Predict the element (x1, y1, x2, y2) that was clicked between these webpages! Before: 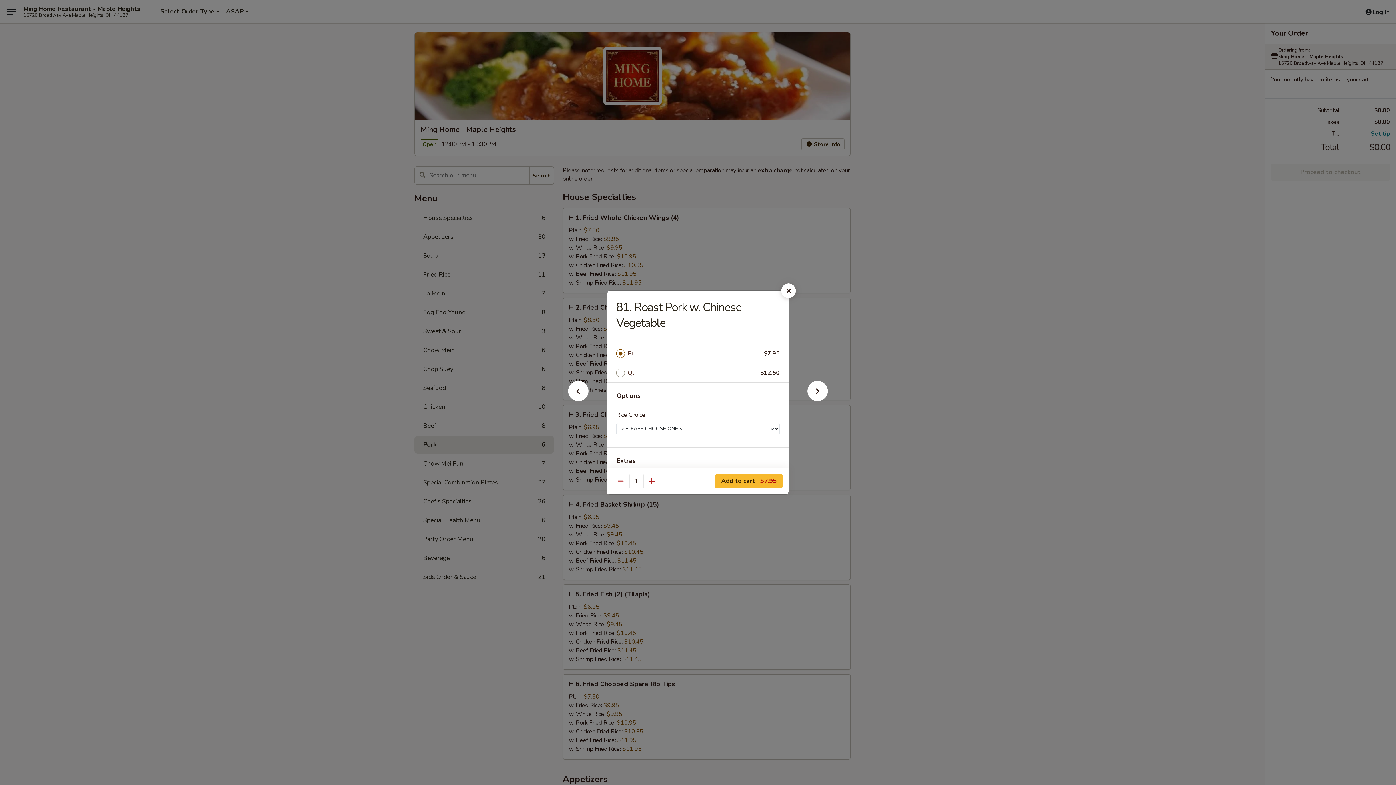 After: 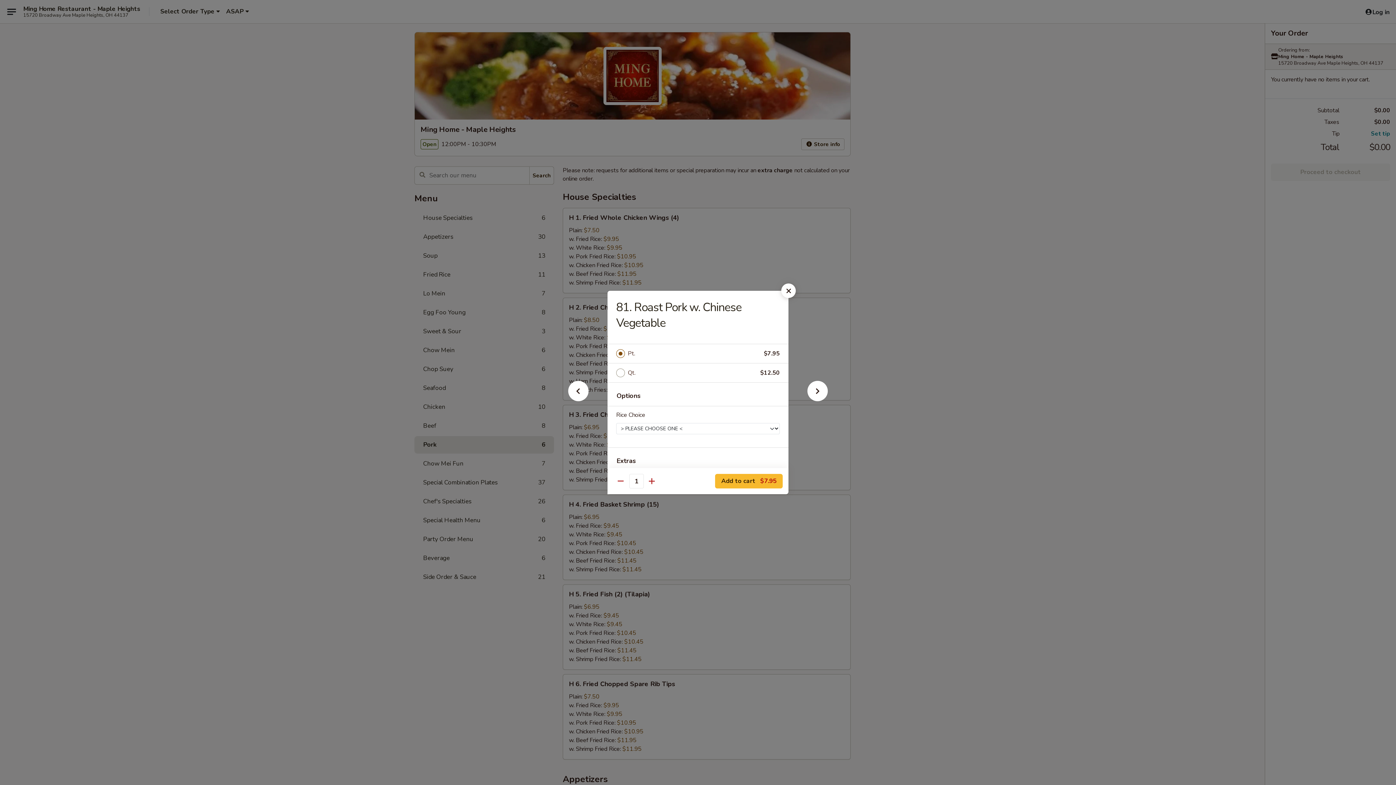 Action: bbox: (628, 348, 764, 358) label: Pt.